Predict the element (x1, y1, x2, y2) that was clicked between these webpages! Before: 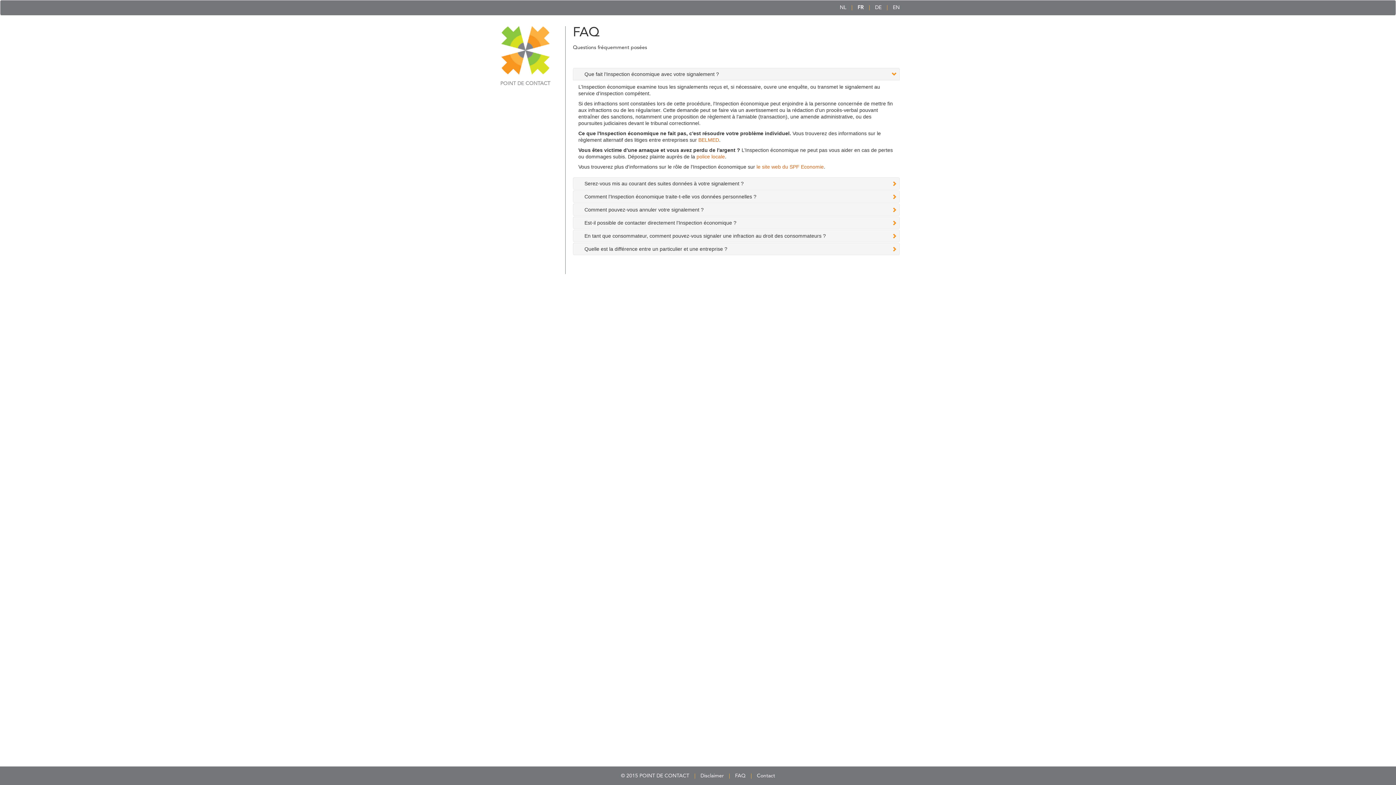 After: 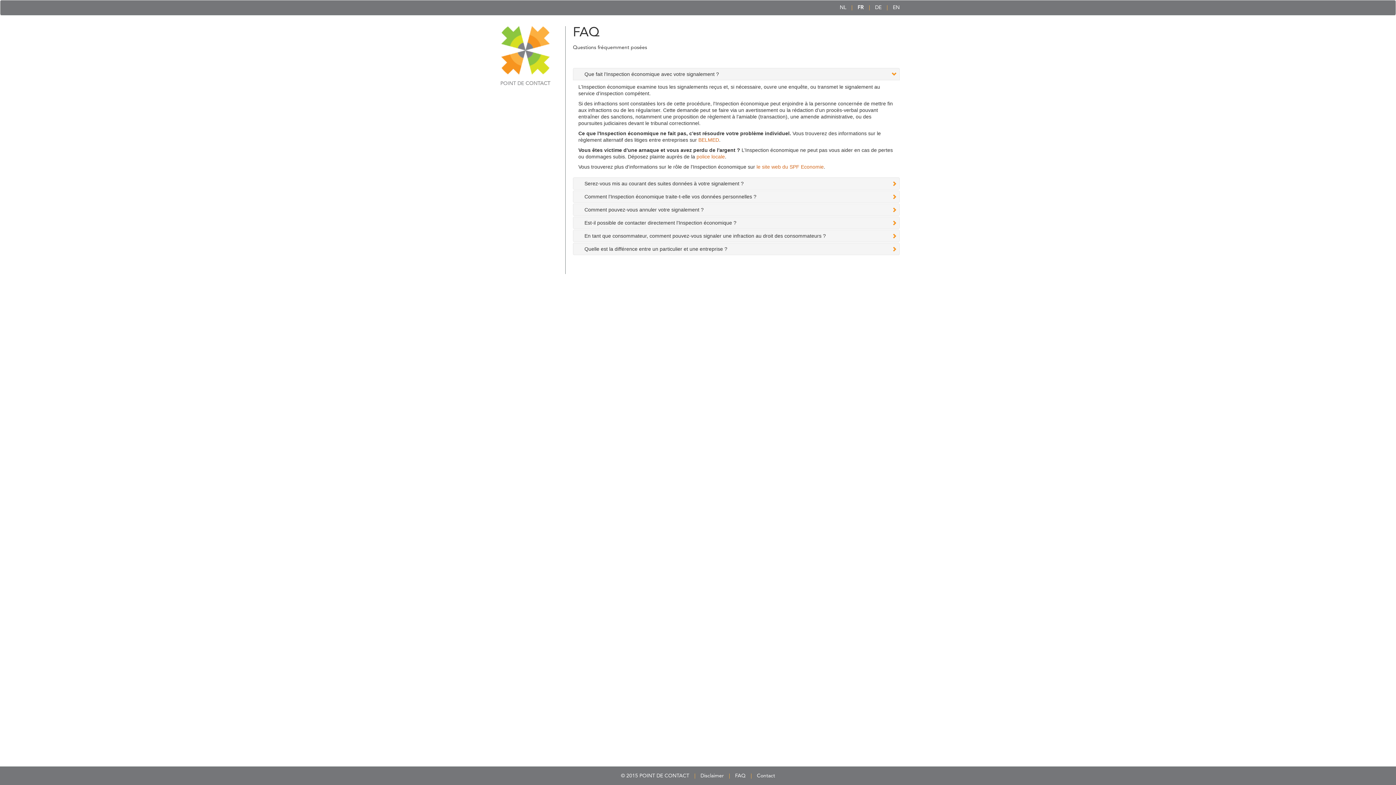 Action: bbox: (857, 5, 864, 10) label: FR